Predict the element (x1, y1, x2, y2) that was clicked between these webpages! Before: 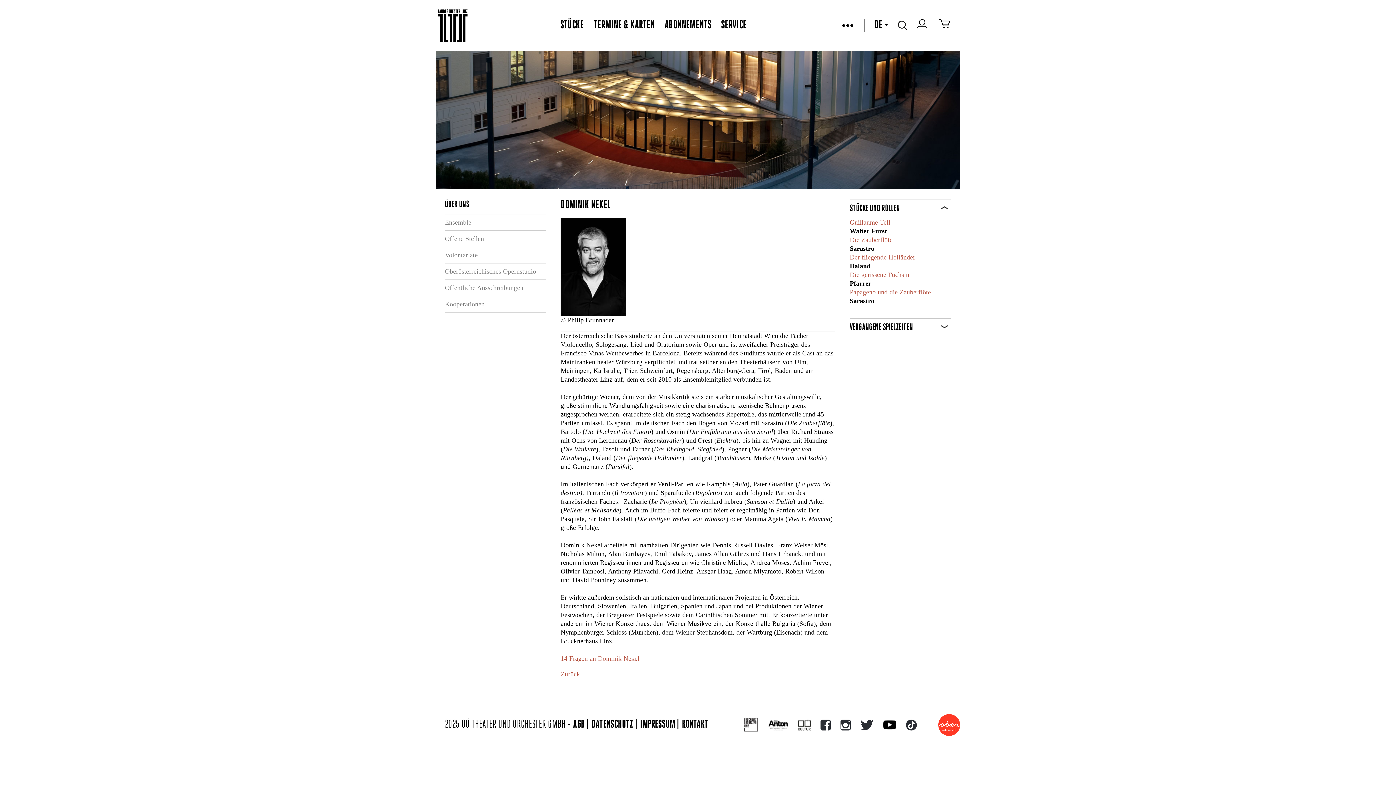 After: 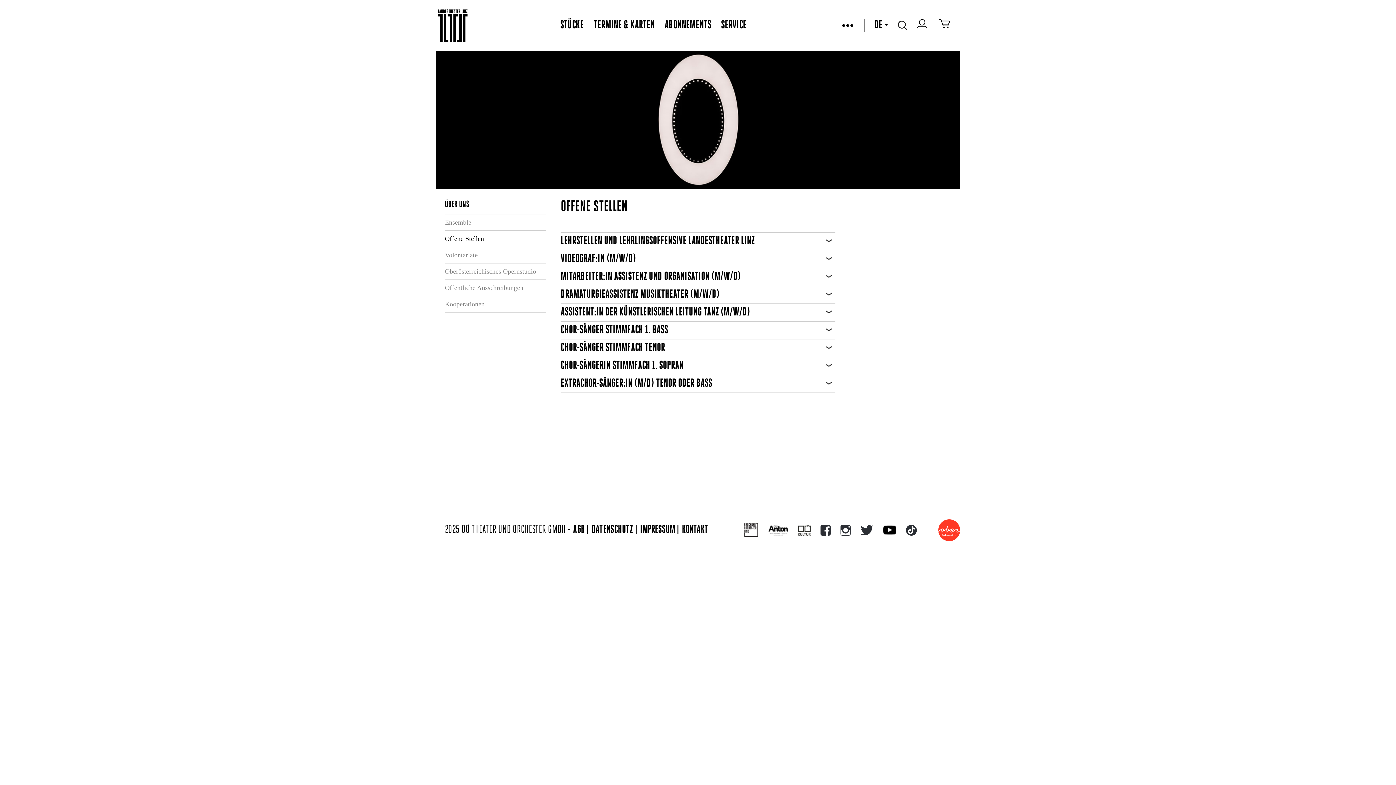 Action: label: Offene Stellen bbox: (445, 235, 484, 242)